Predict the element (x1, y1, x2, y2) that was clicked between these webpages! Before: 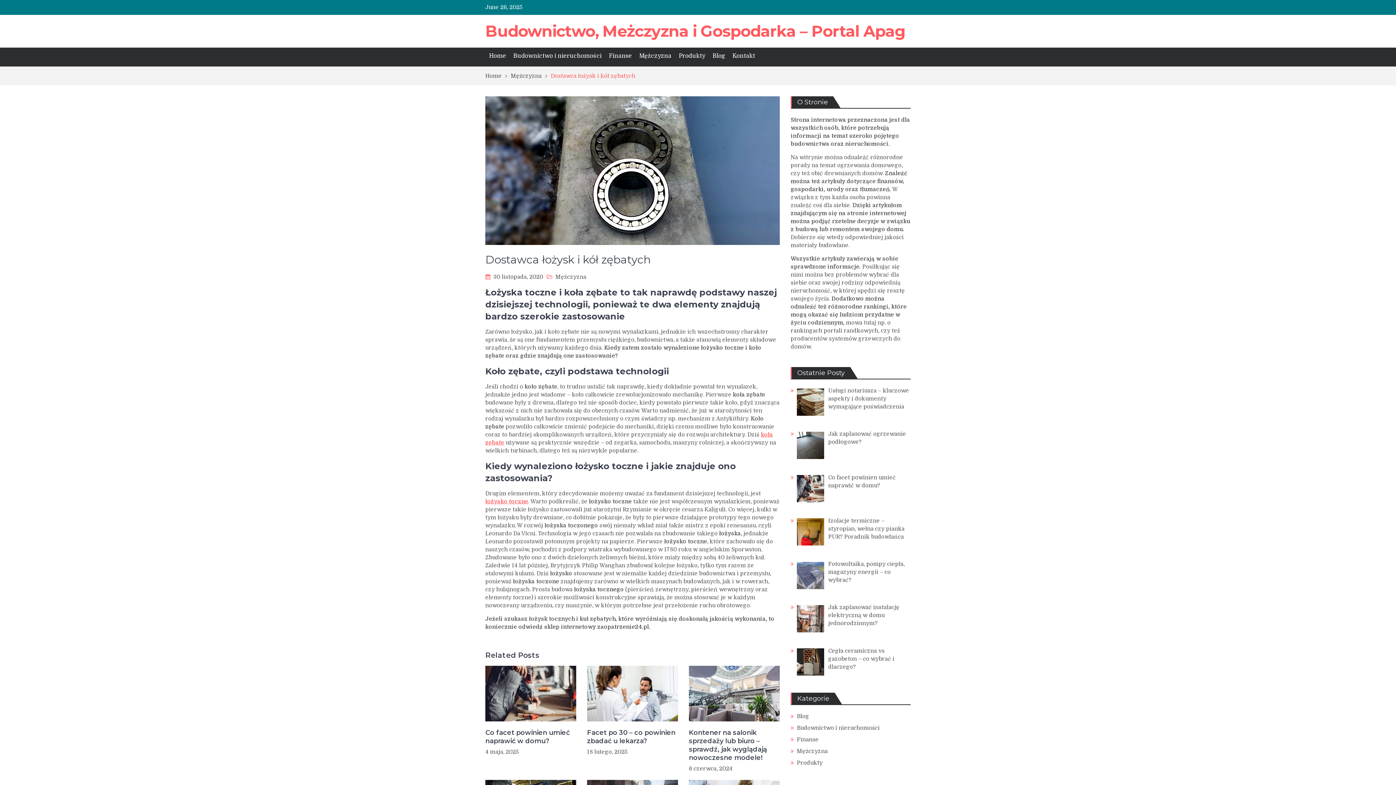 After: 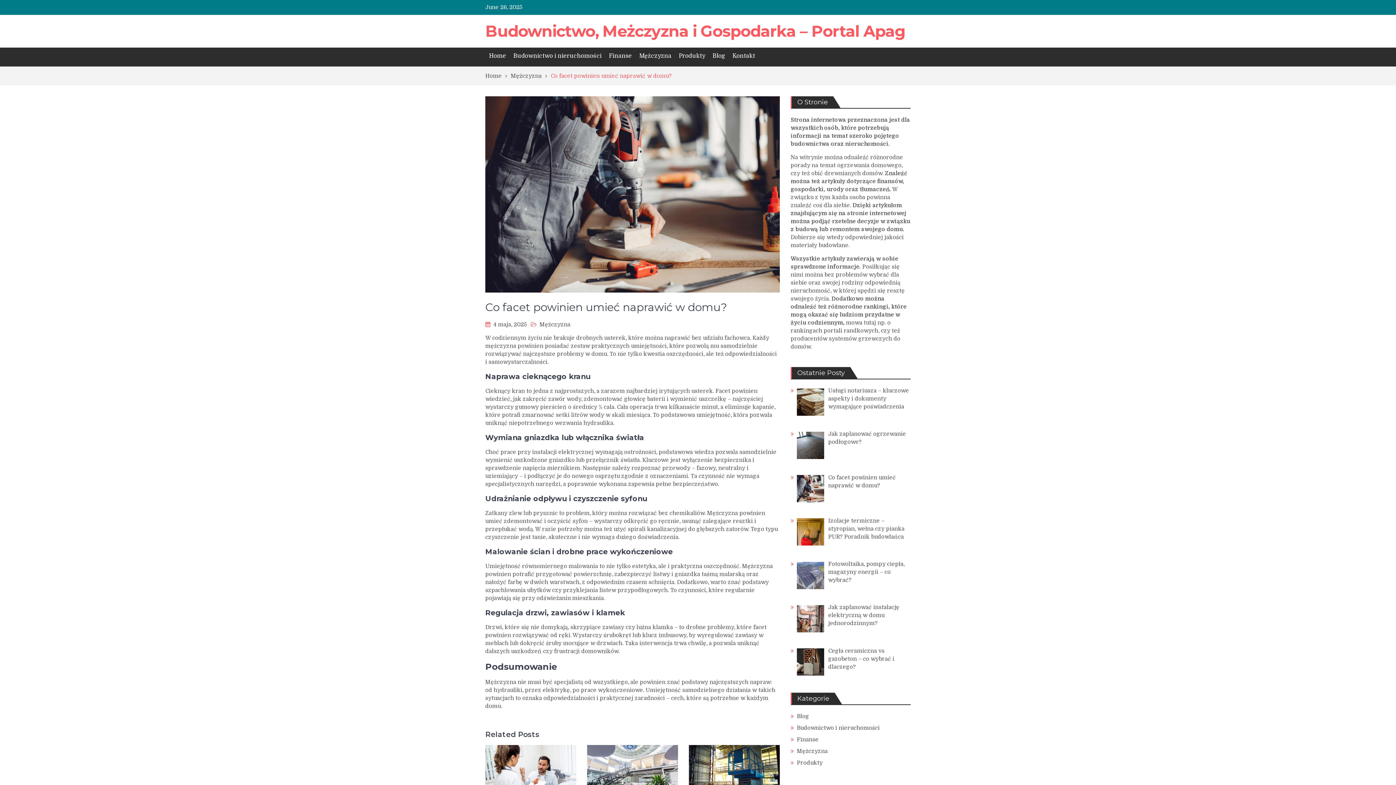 Action: label: Co facet powinien umieć naprawić w domu? bbox: (485, 729, 576, 745)